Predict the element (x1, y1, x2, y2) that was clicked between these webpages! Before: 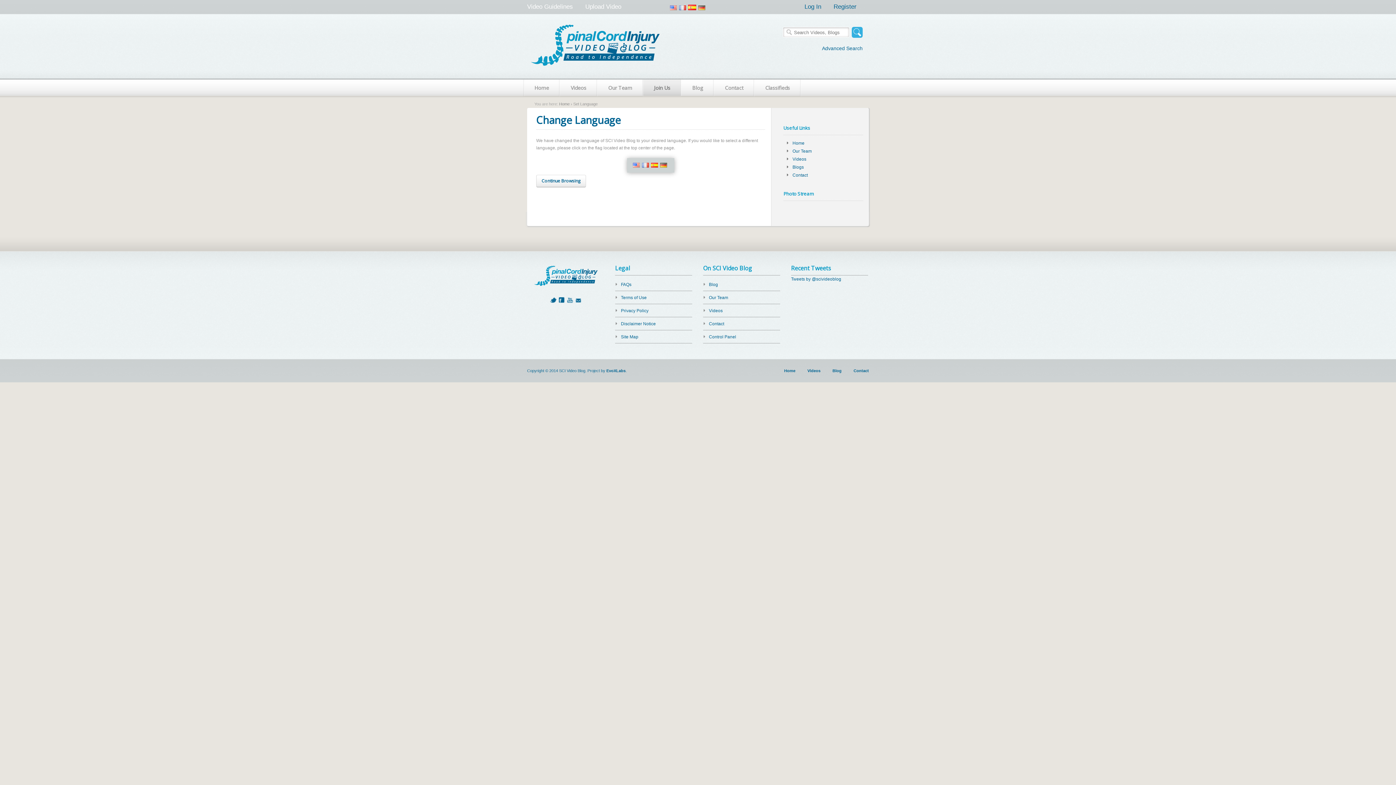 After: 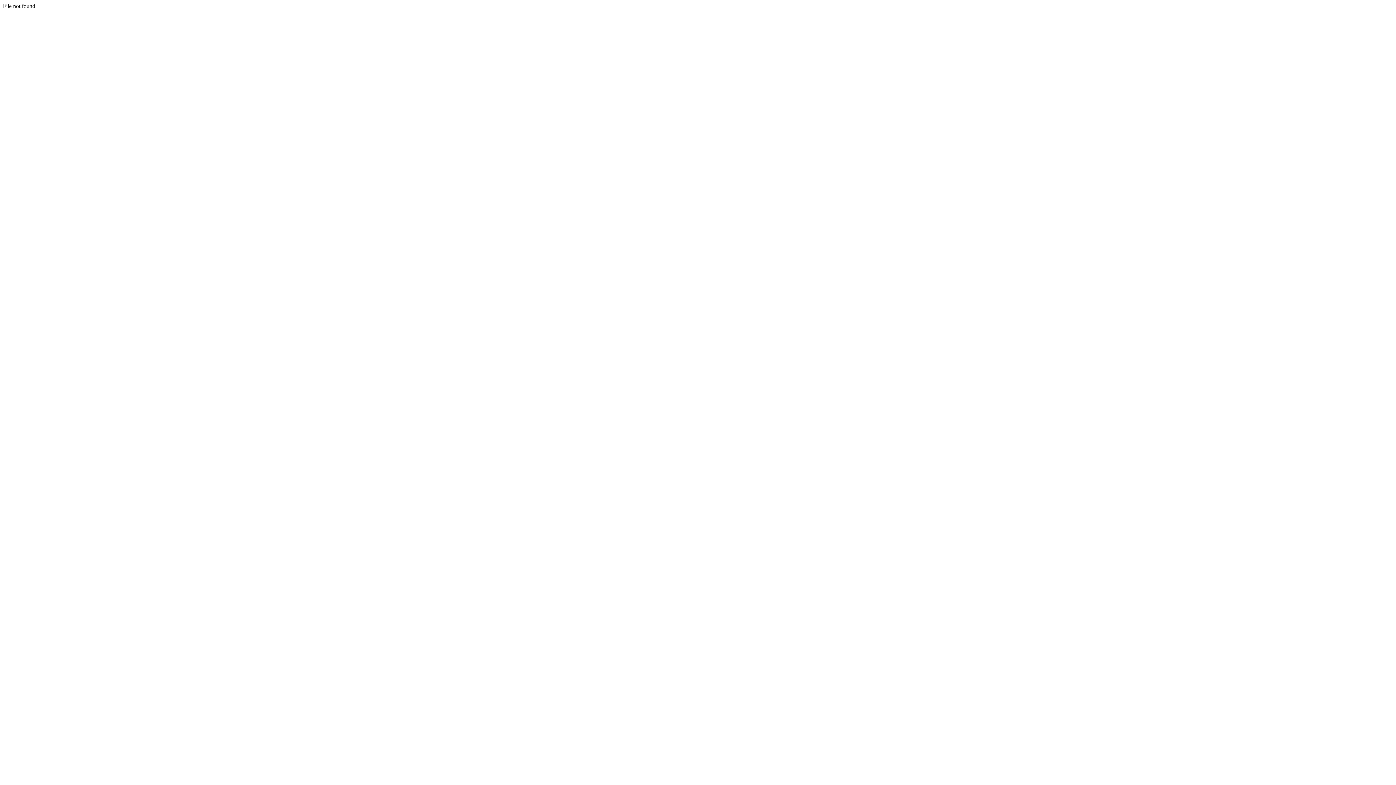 Action: bbox: (792, 156, 806, 161) label: Videos